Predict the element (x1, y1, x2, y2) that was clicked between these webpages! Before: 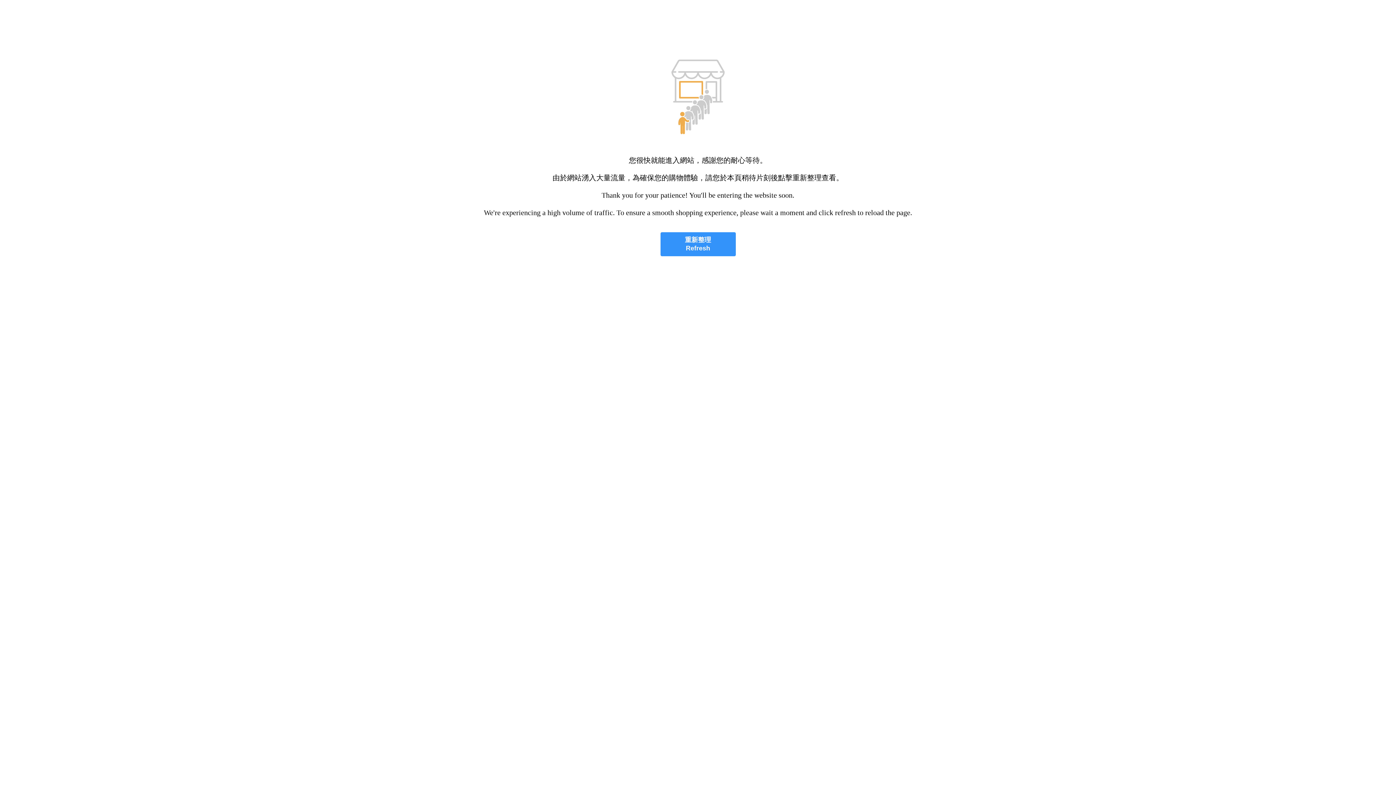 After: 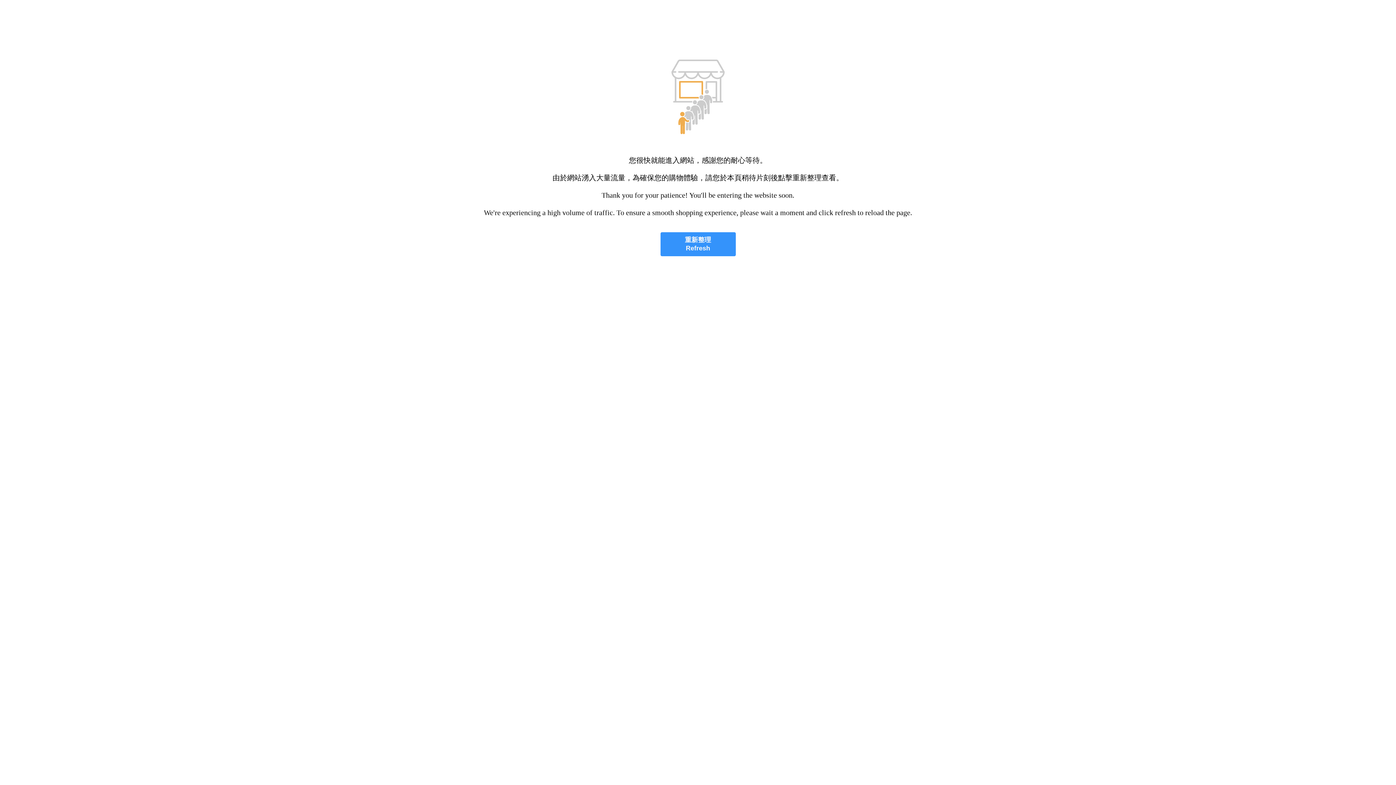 Action: bbox: (660, 232, 735, 256) label: 重新整理
Refresh